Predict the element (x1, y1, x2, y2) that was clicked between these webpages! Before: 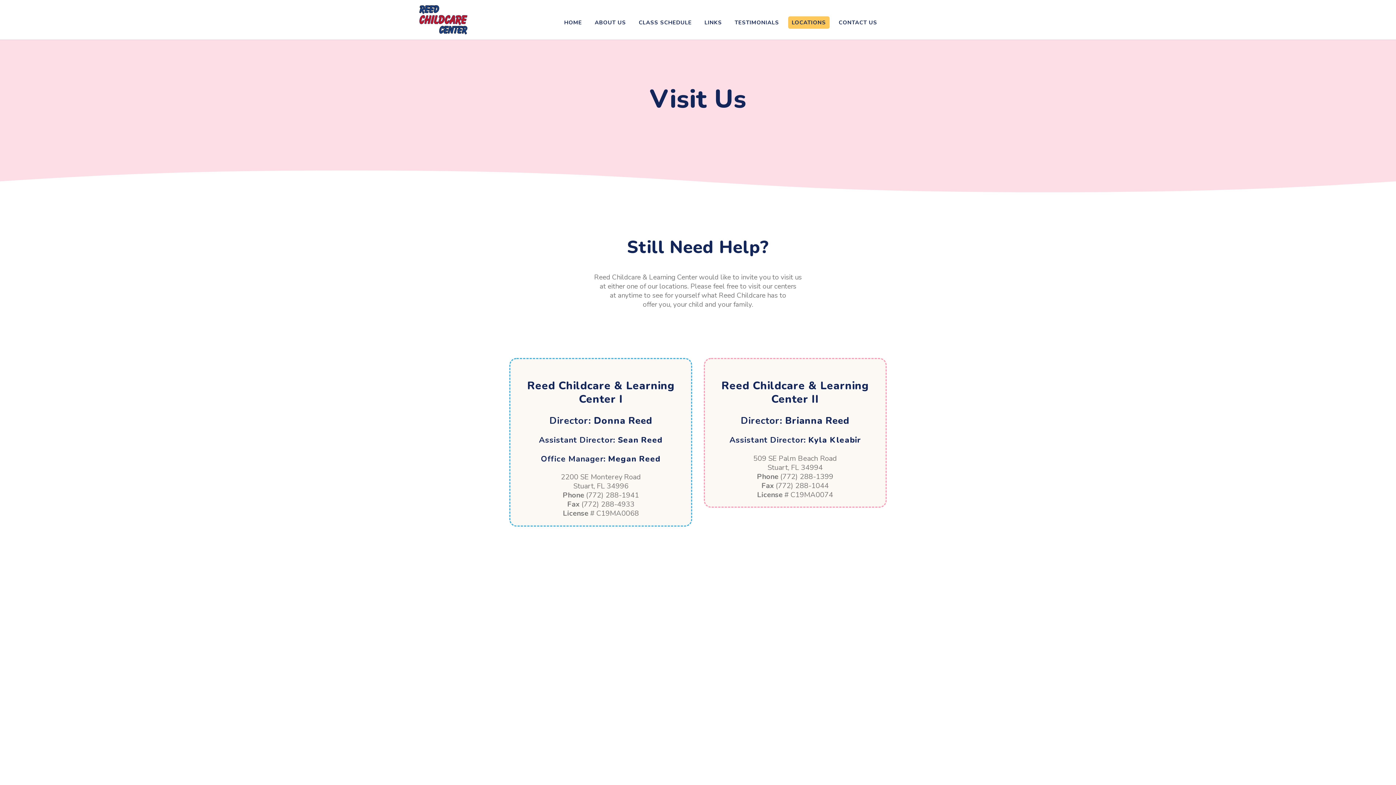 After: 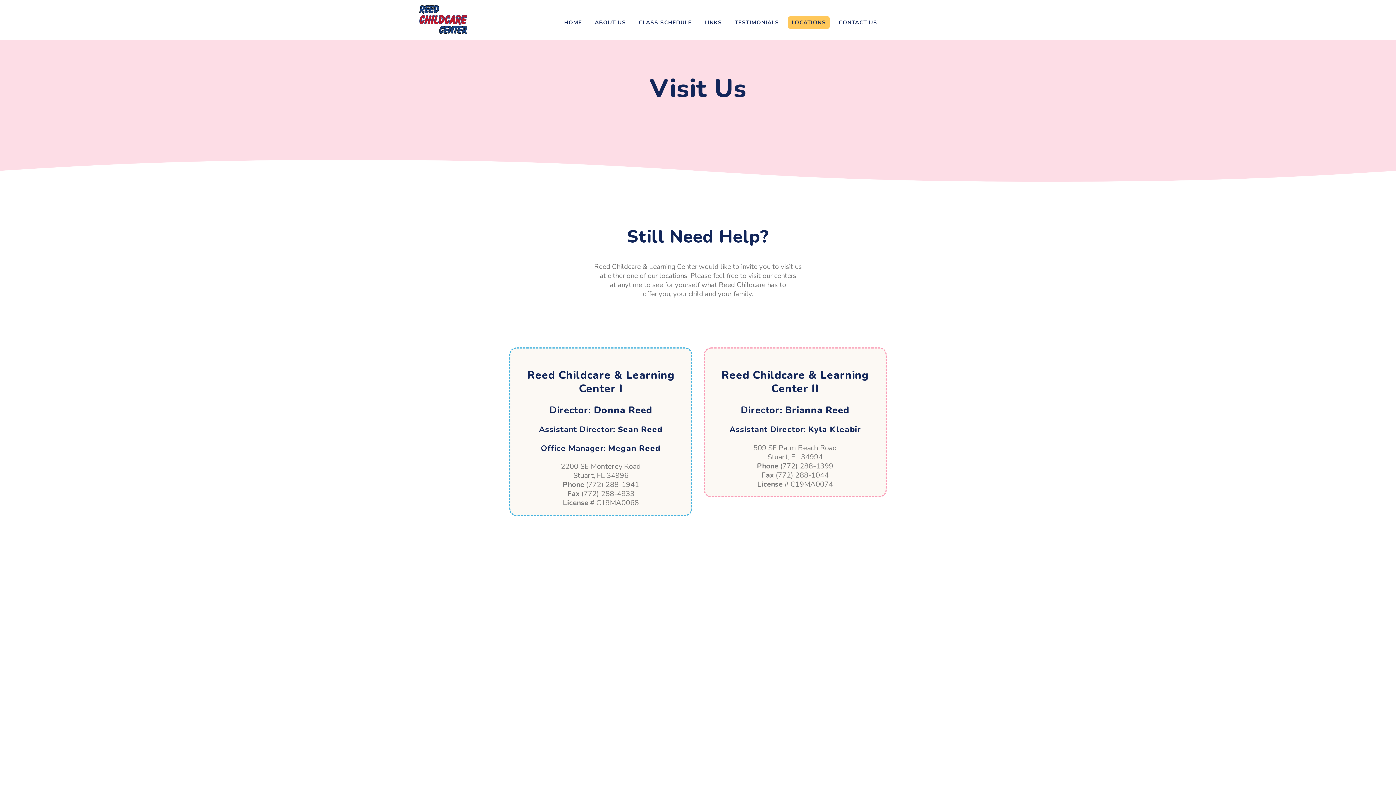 Action: label: LOCATIONS bbox: (788, 16, 829, 28)